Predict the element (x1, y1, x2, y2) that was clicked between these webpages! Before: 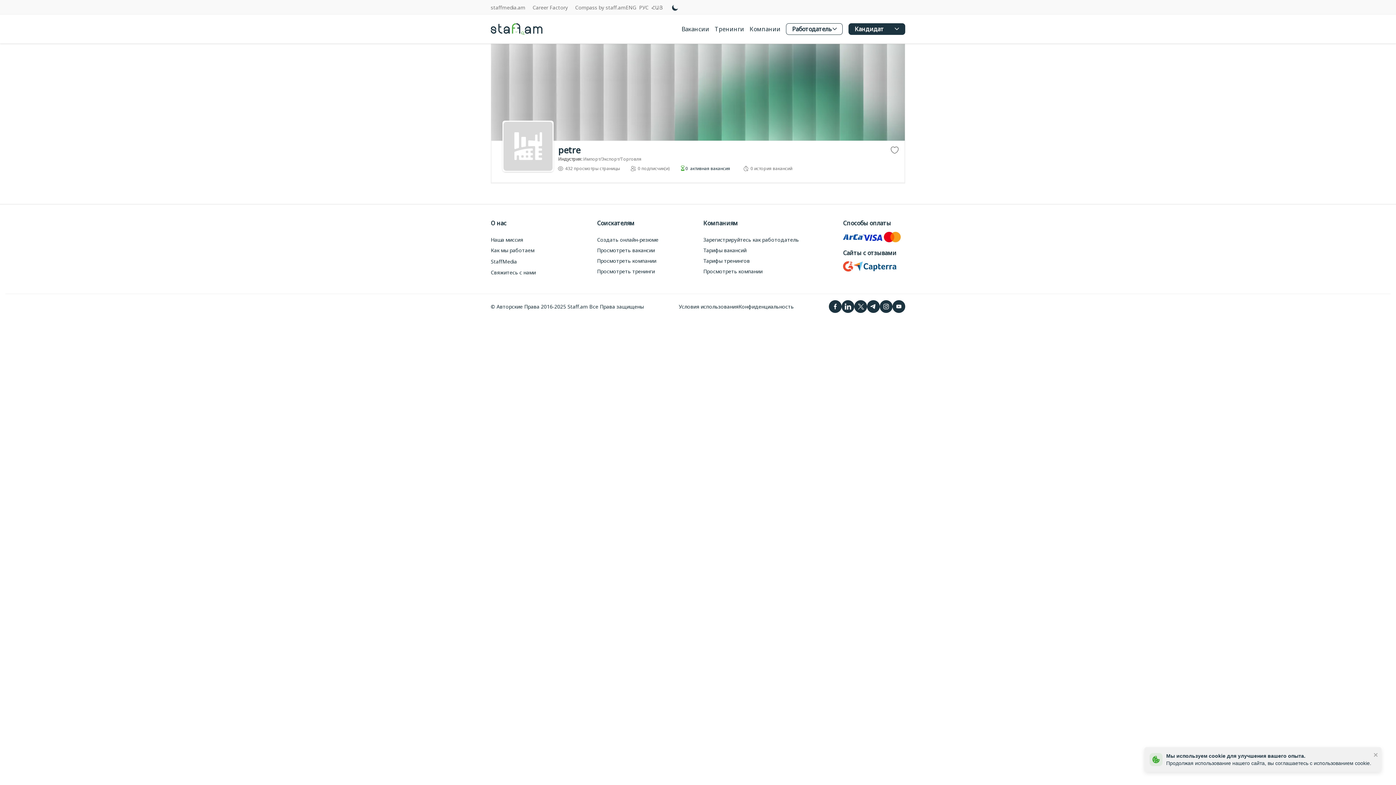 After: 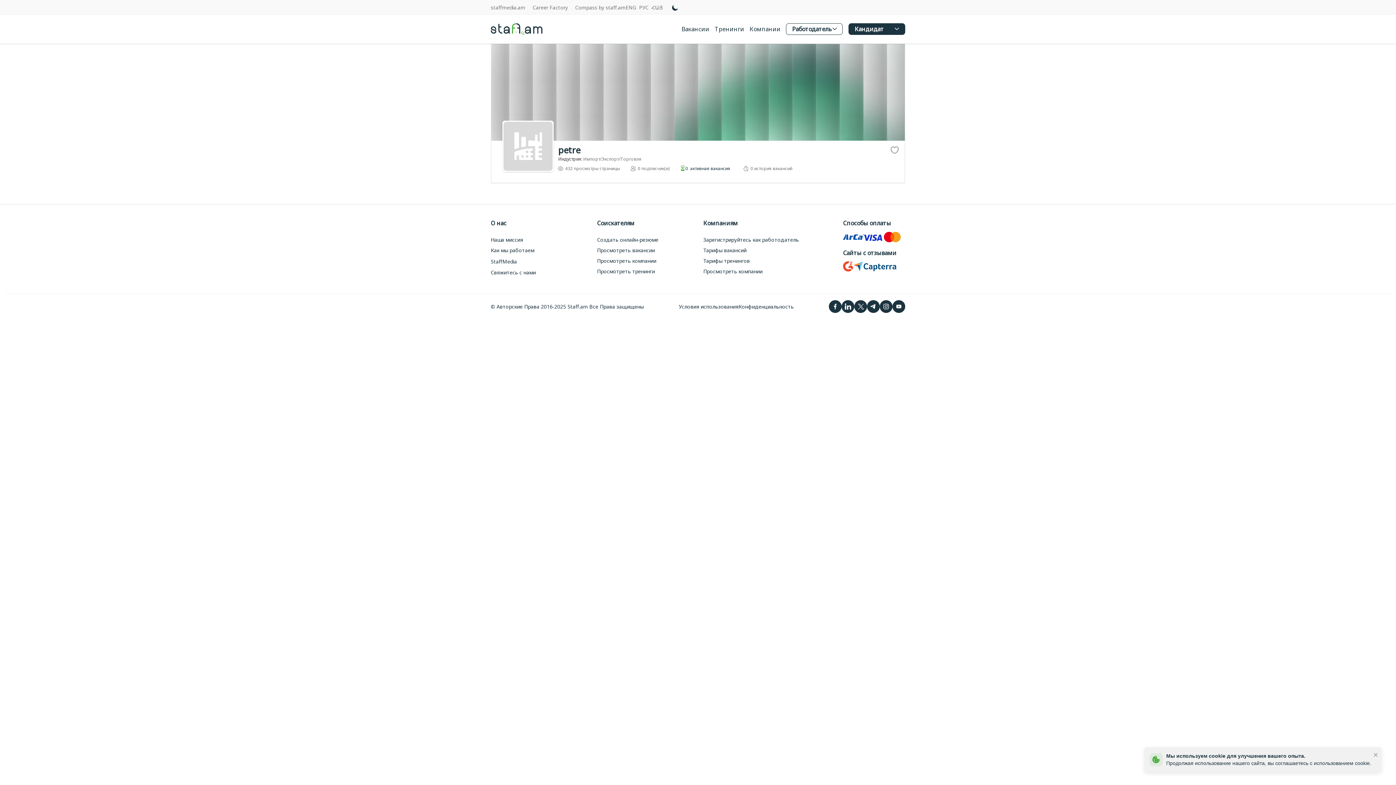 Action: bbox: (841, 300, 854, 312)